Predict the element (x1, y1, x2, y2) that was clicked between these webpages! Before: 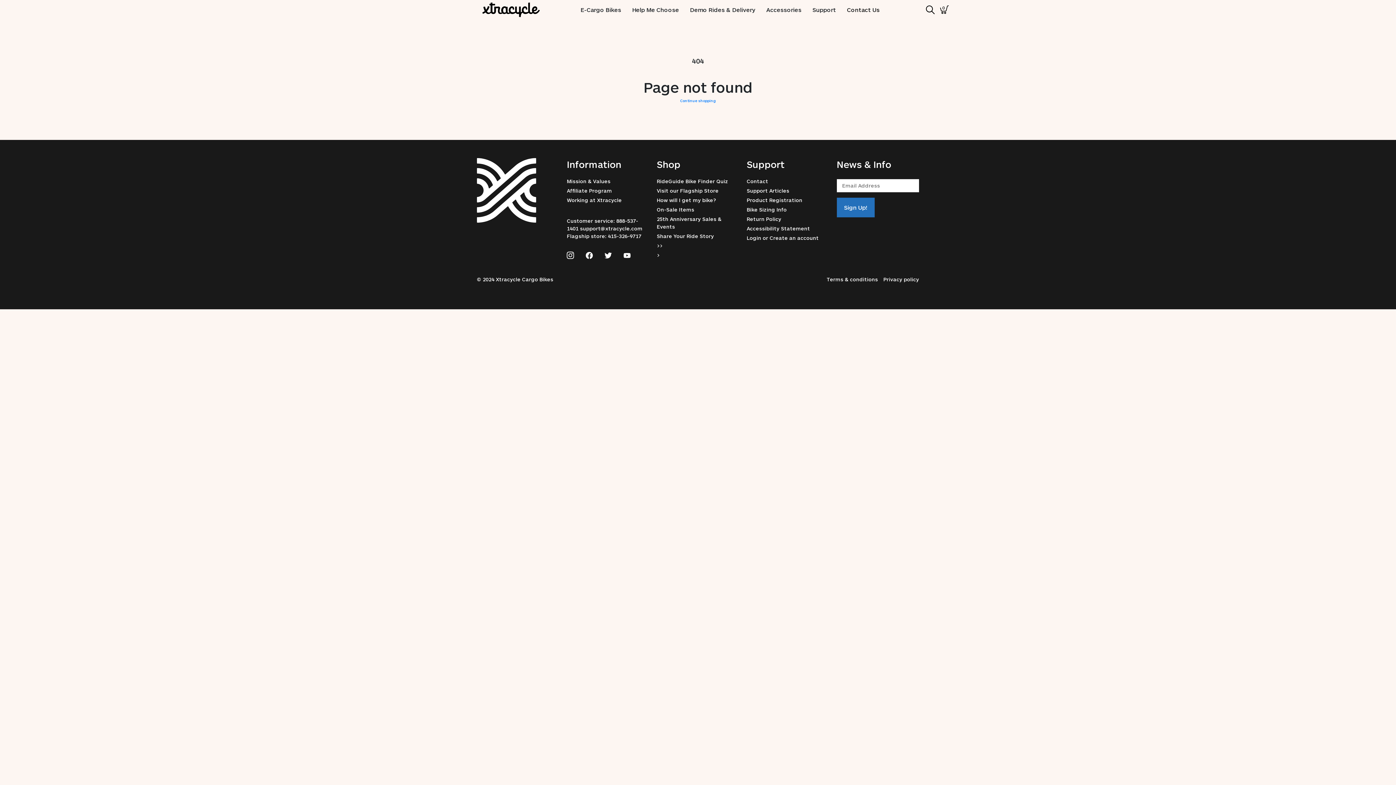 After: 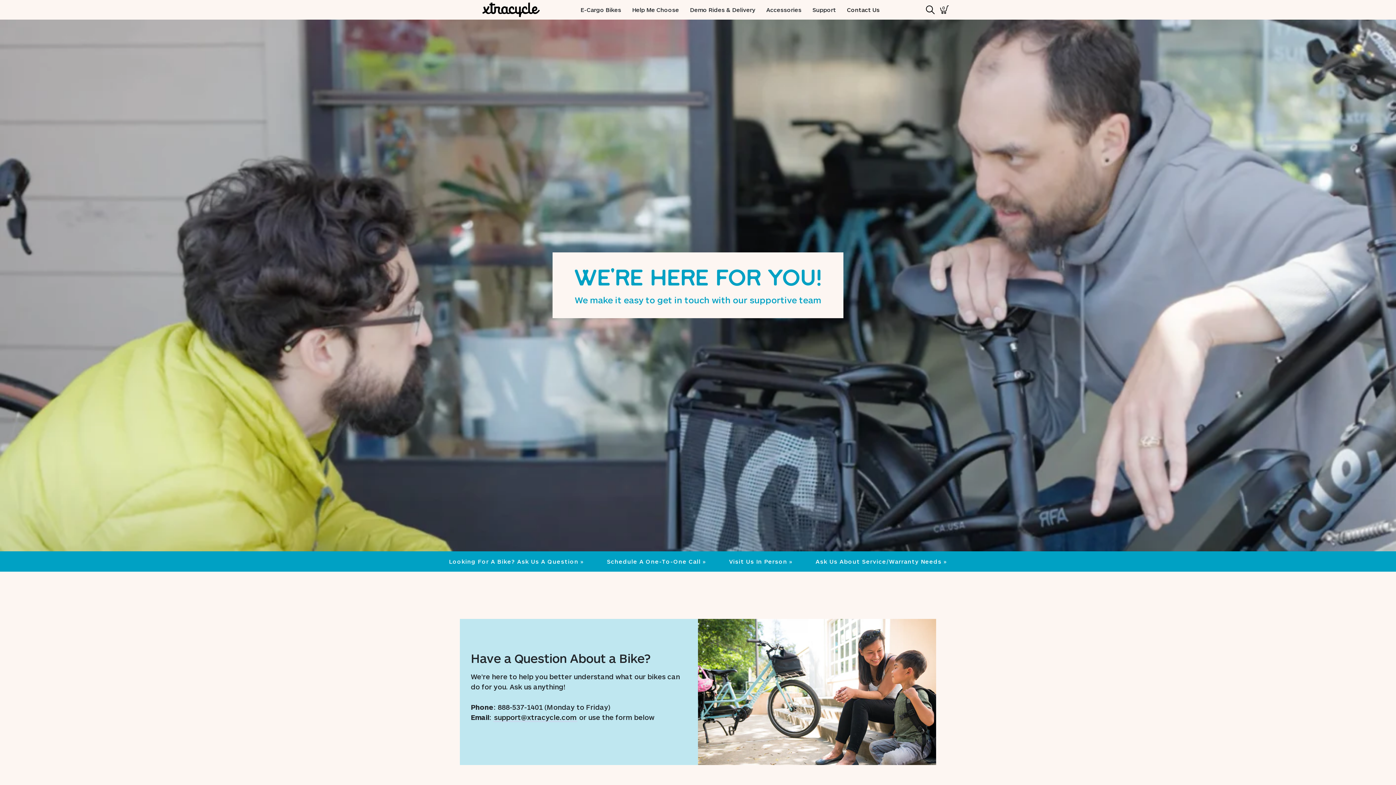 Action: bbox: (847, 6, 879, 13) label: Contact Us